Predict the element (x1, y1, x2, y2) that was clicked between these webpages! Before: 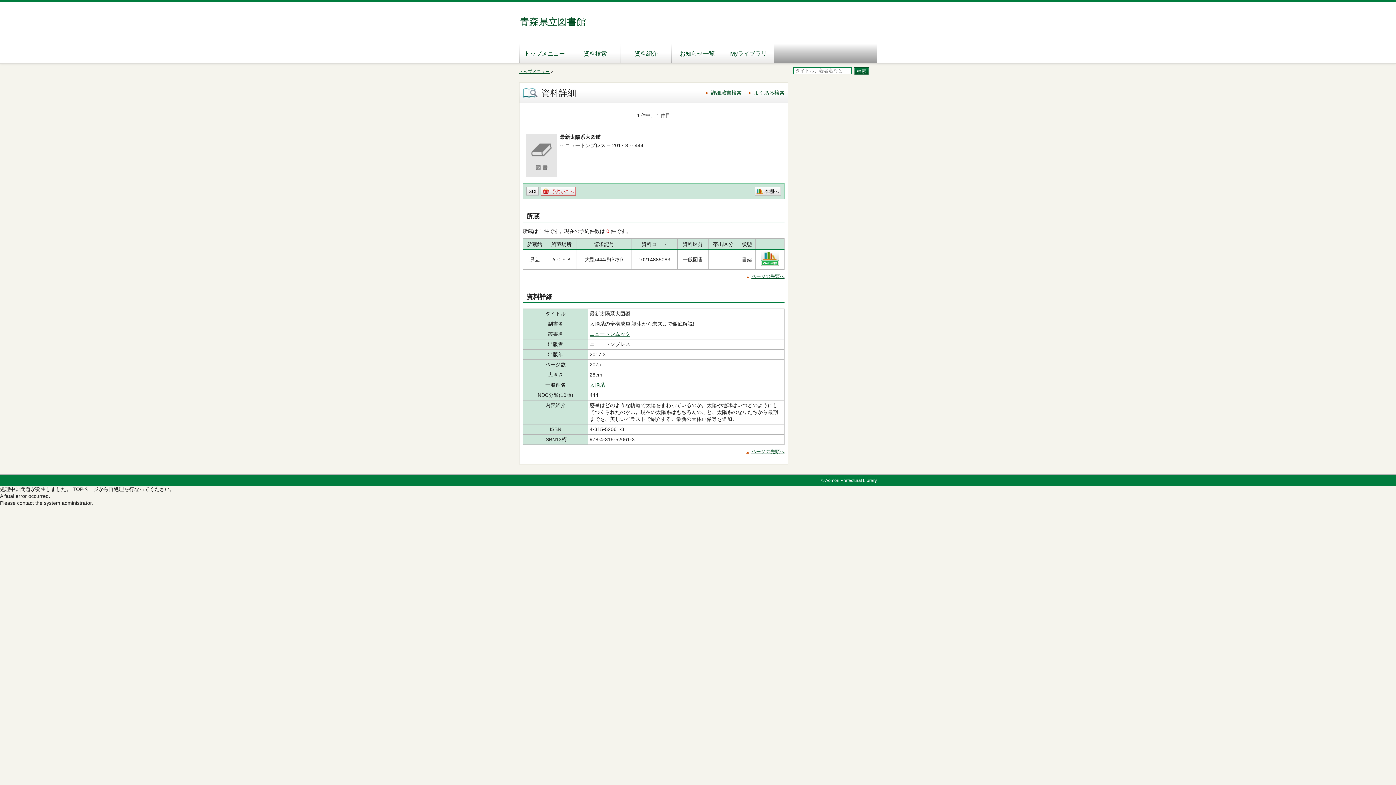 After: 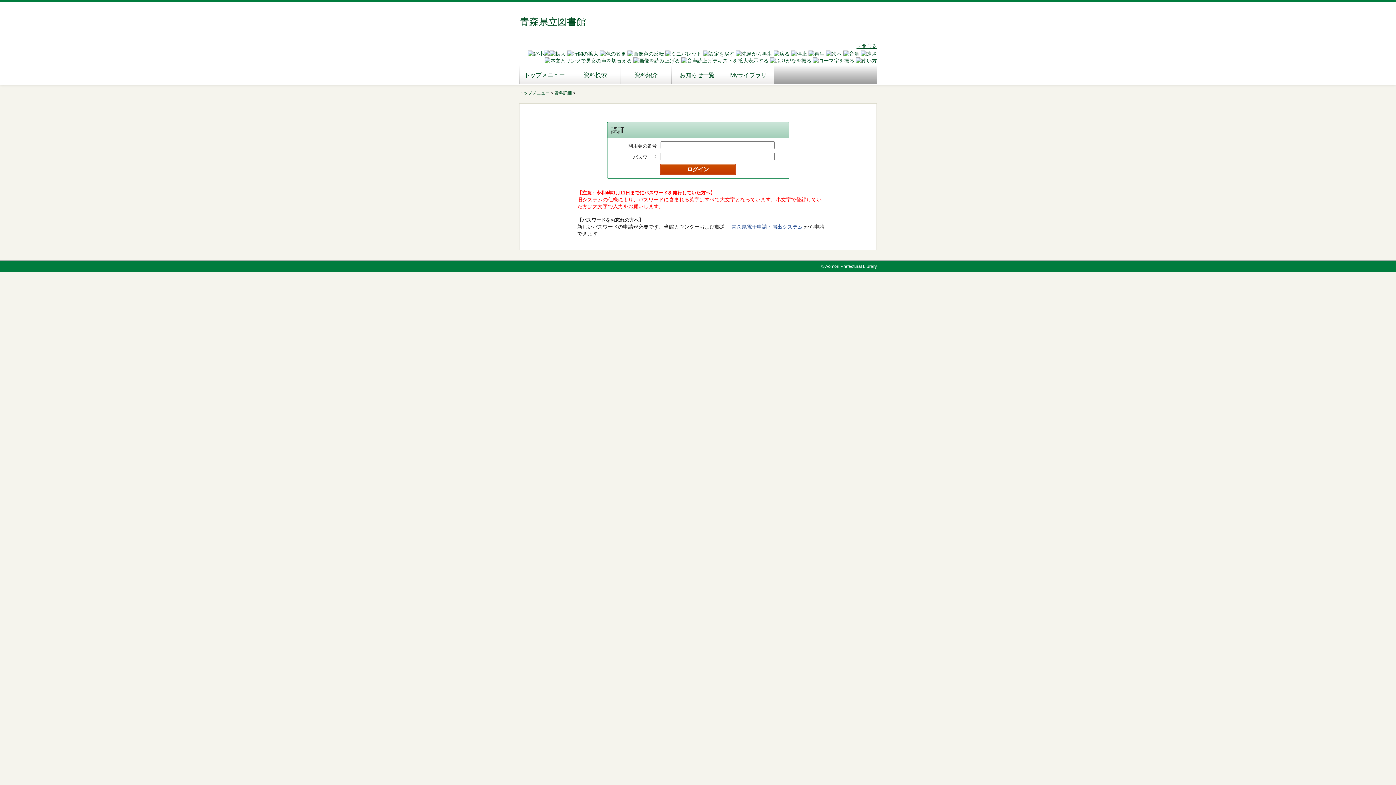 Action: bbox: (526, 186, 538, 195) label: SDI